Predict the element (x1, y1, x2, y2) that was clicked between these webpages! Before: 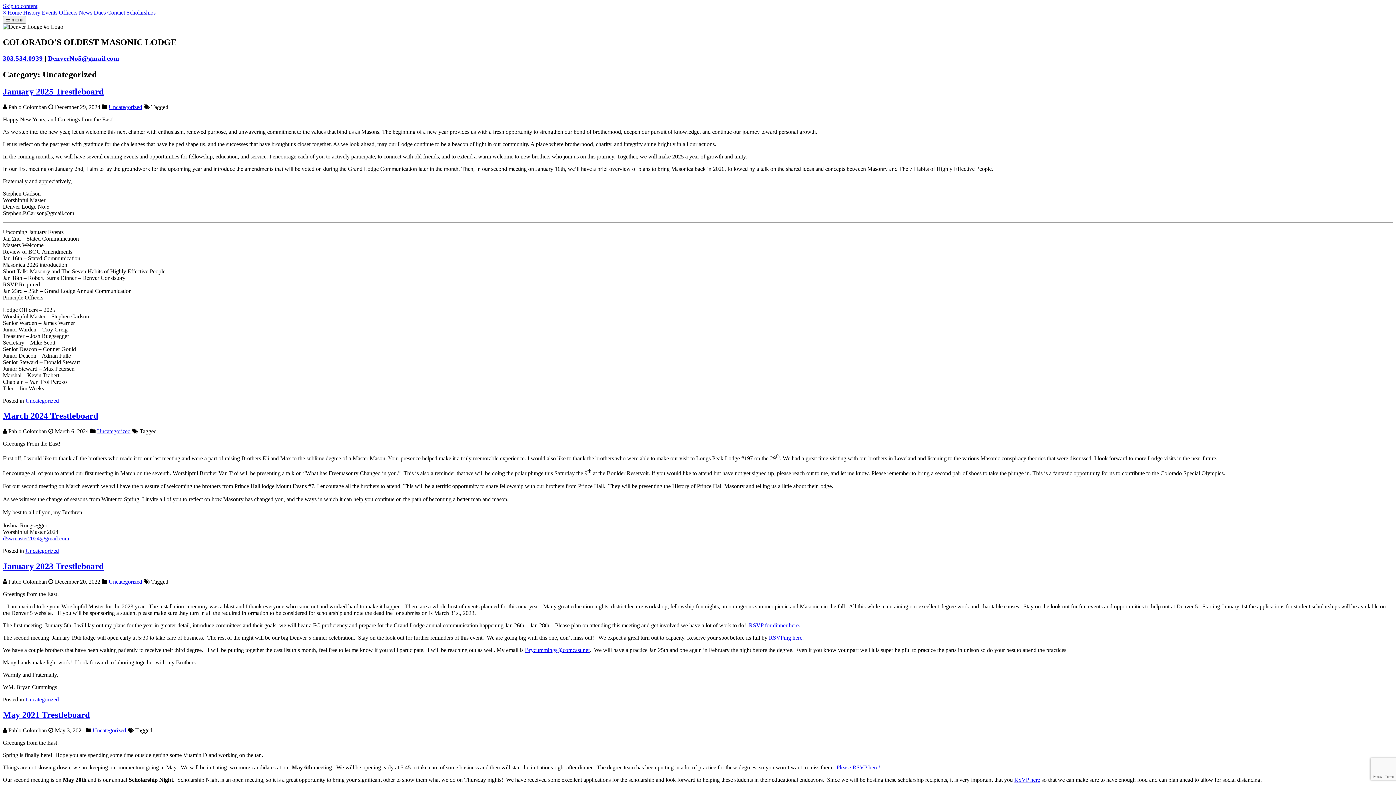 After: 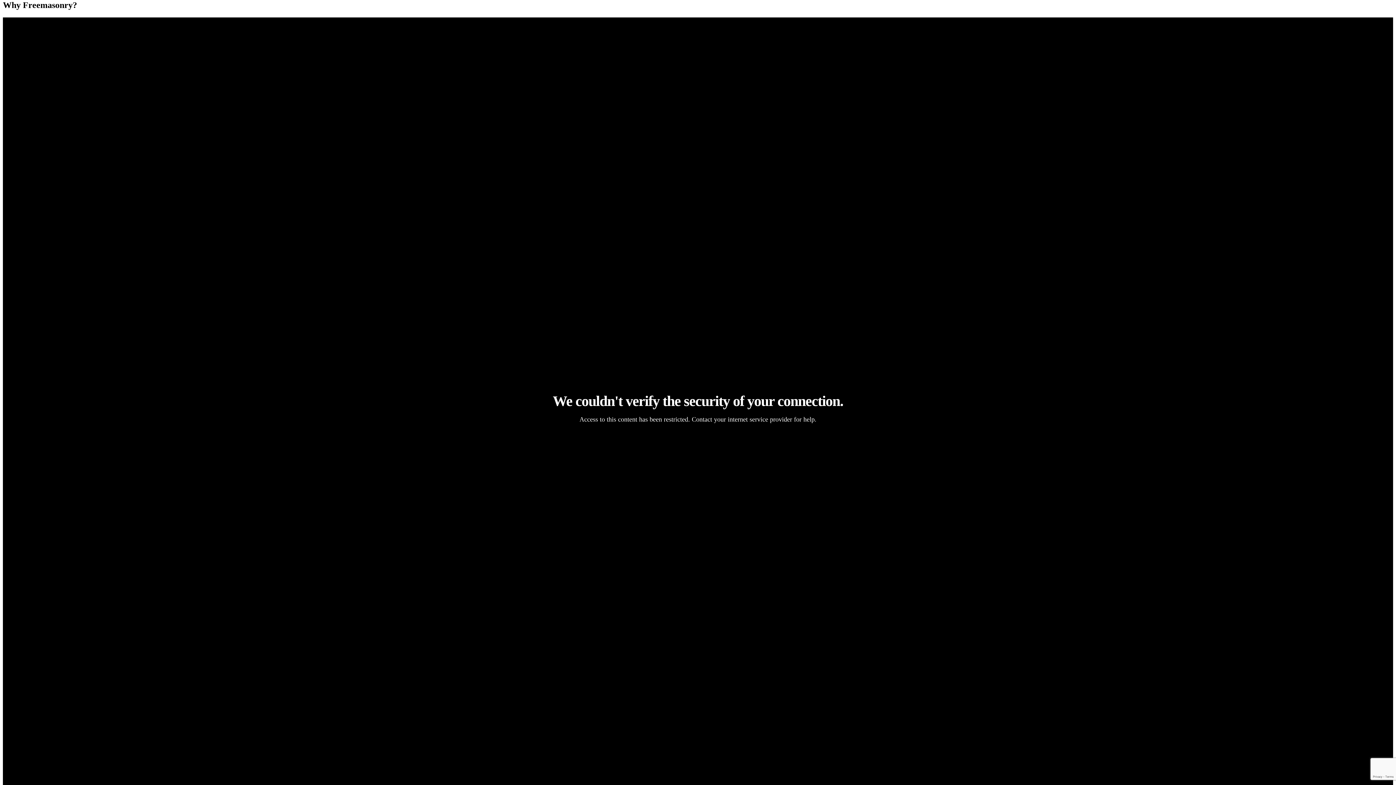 Action: label: Officers bbox: (58, 9, 77, 15)